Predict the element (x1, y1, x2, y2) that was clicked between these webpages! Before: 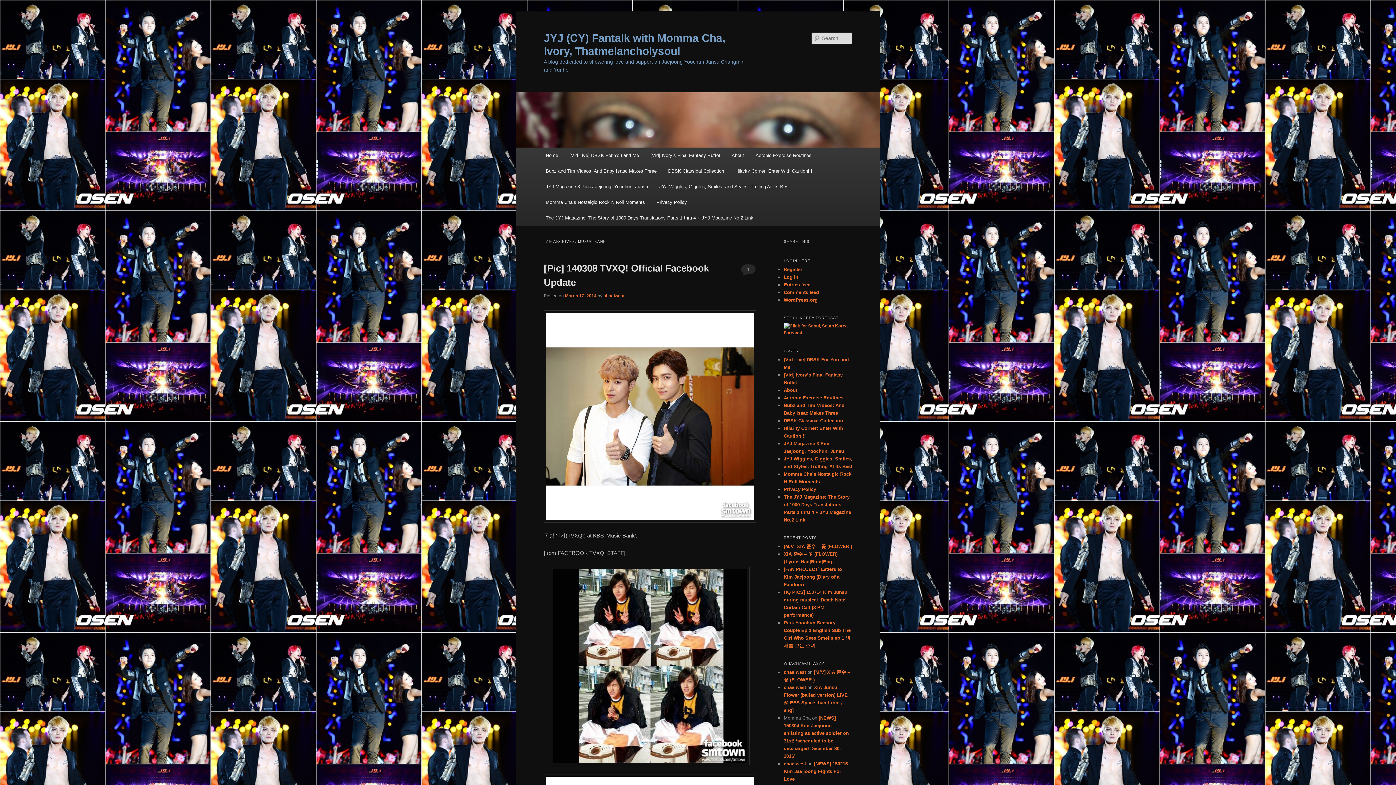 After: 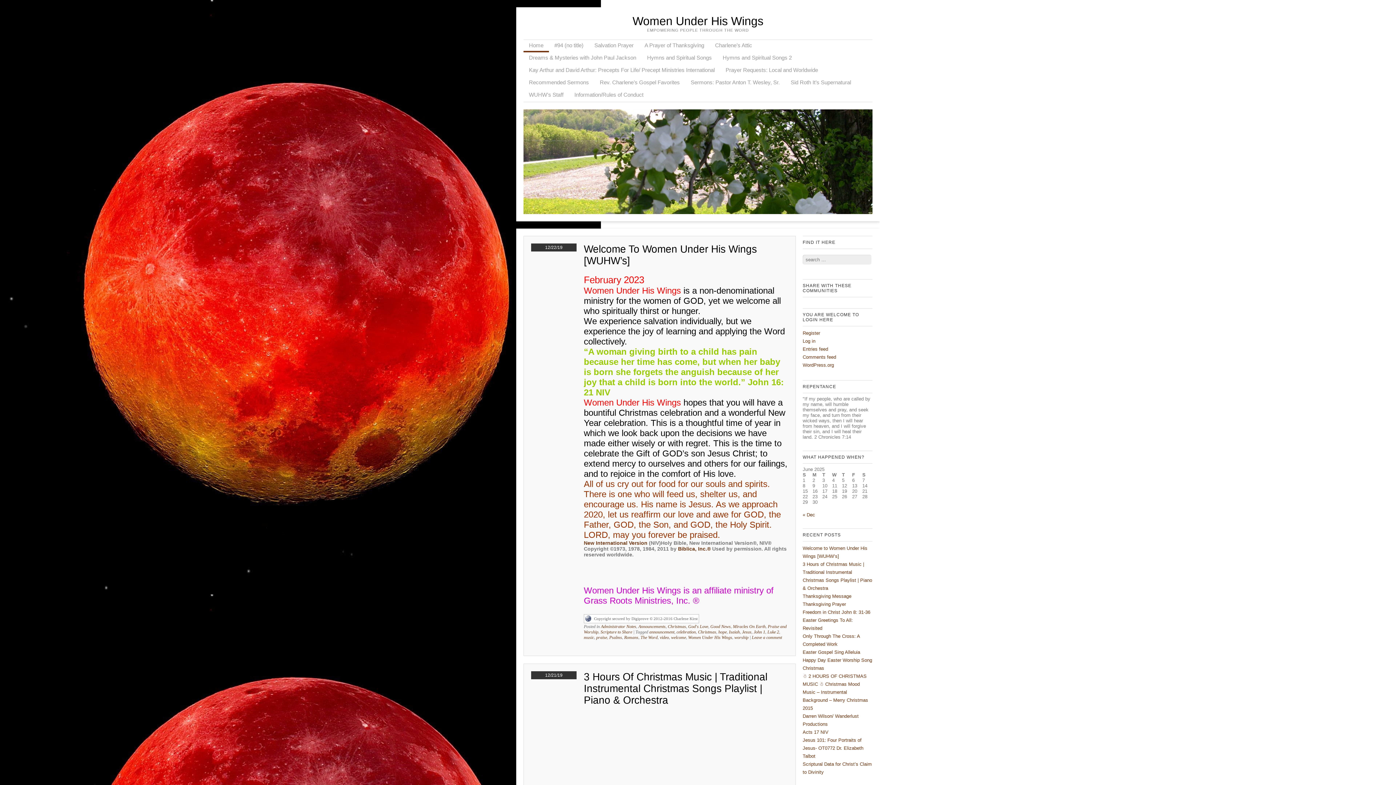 Action: label: chaelwest bbox: (784, 685, 806, 690)